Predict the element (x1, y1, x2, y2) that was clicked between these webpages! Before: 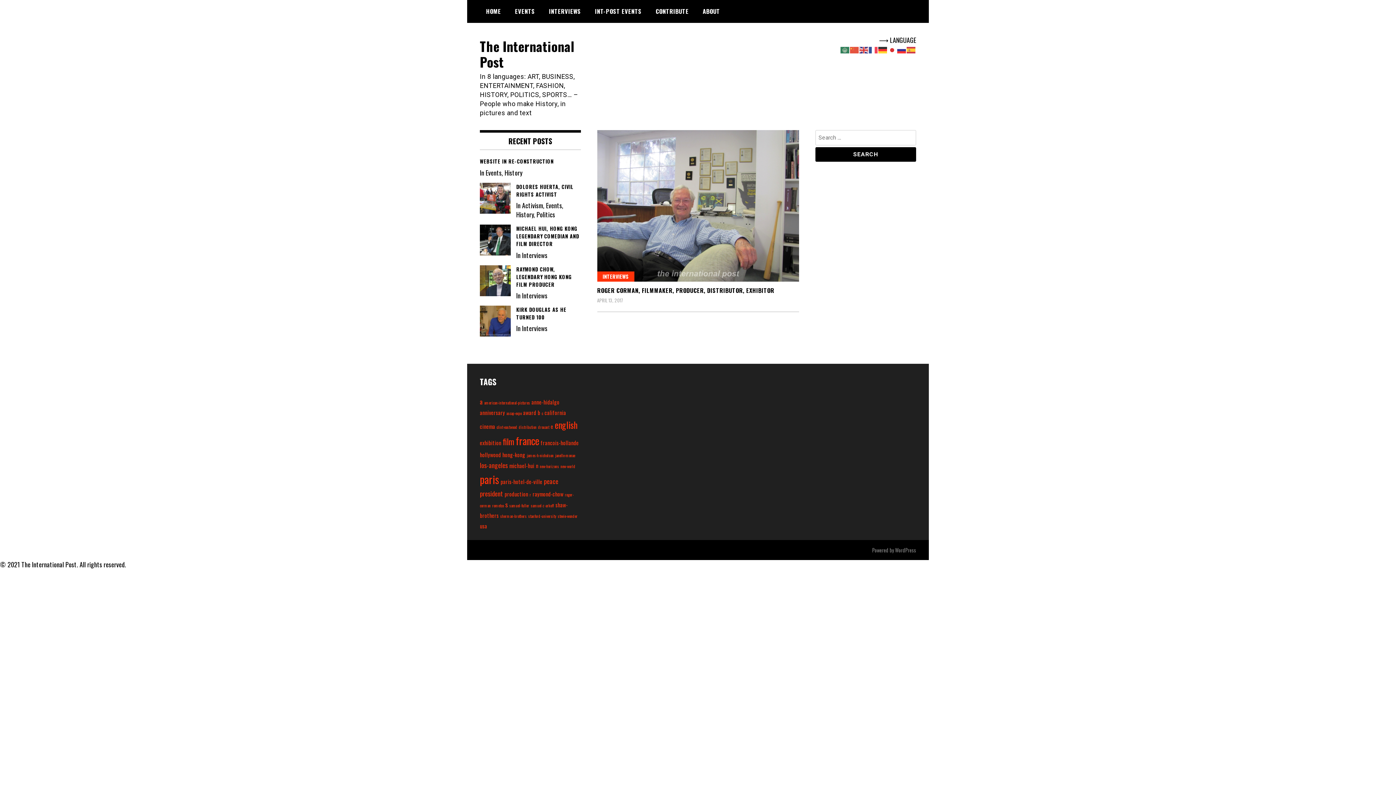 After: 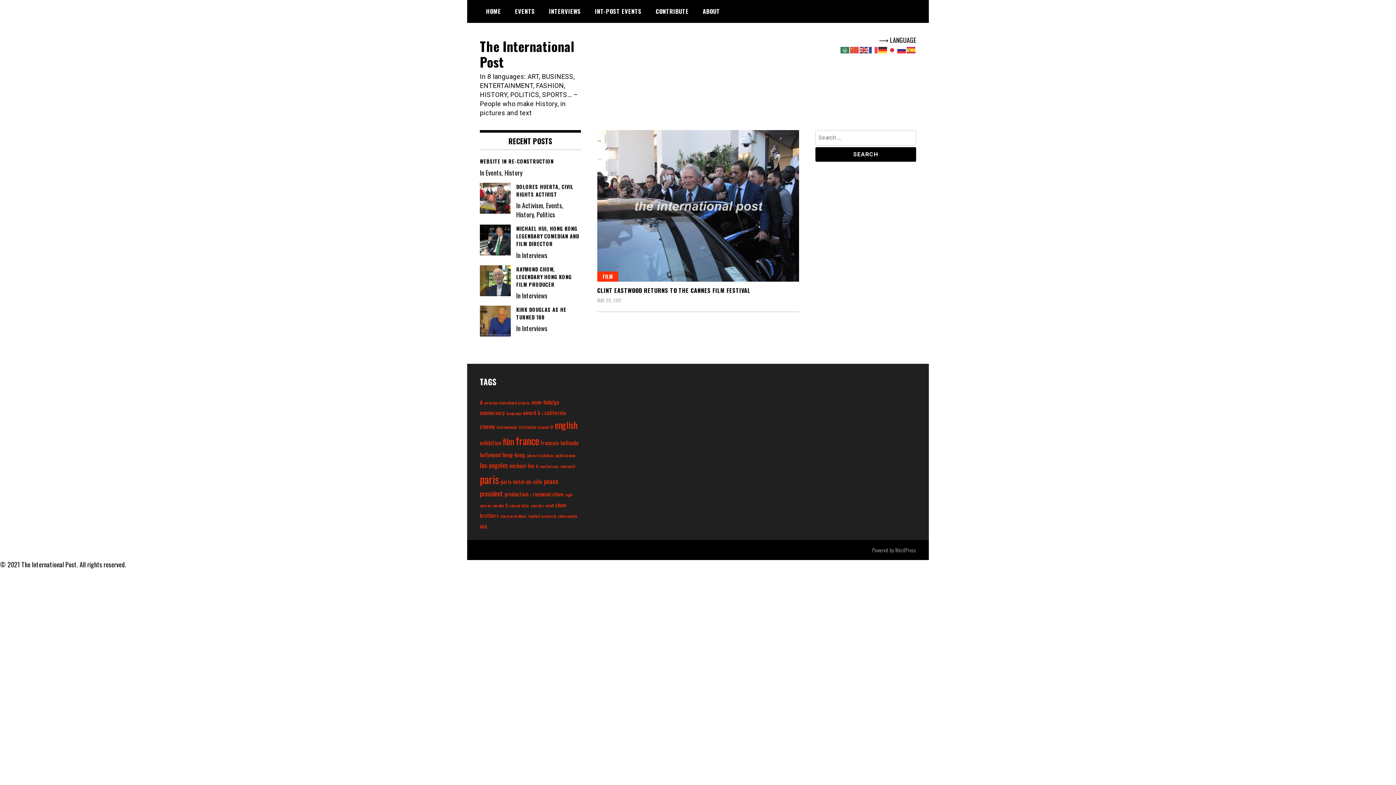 Action: label: clint-eastwood (1 item) bbox: (496, 424, 517, 430)